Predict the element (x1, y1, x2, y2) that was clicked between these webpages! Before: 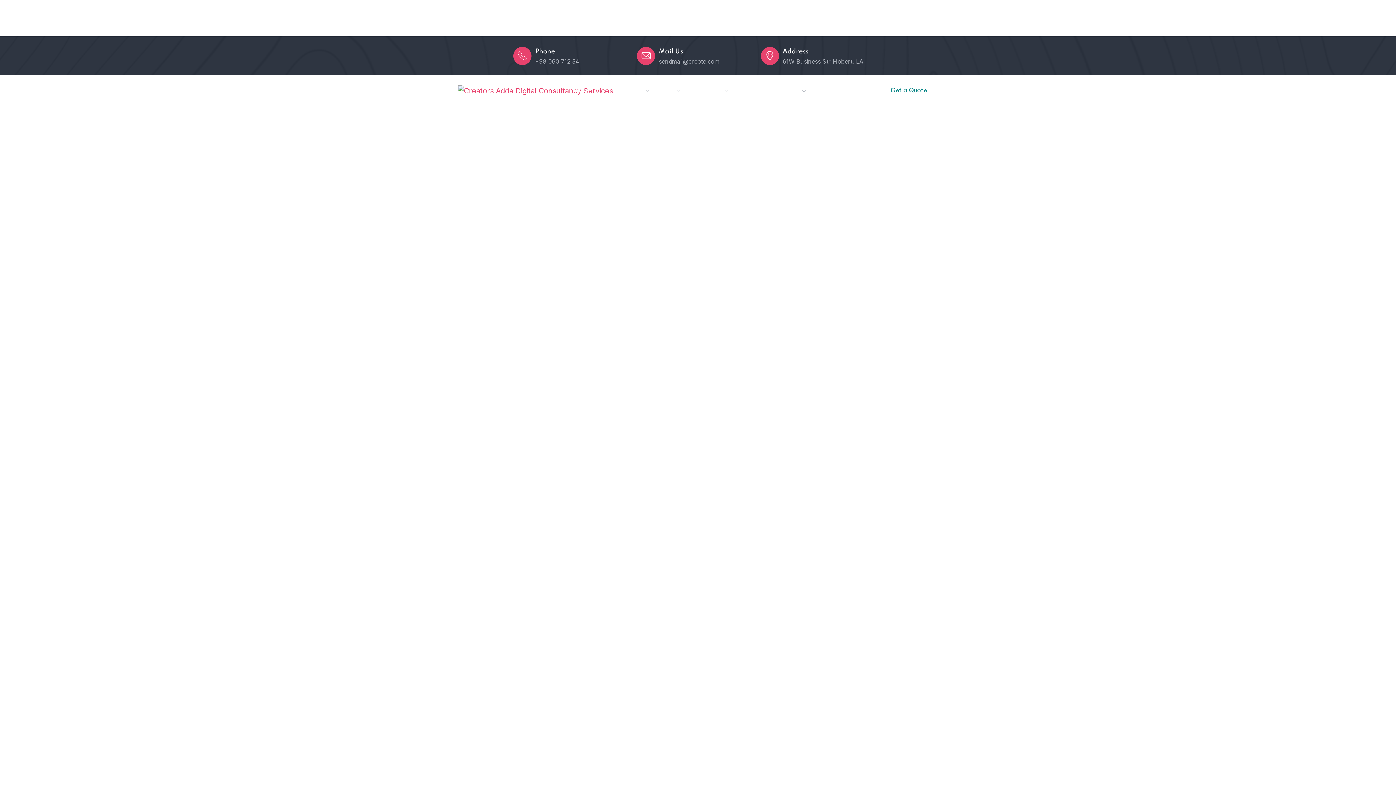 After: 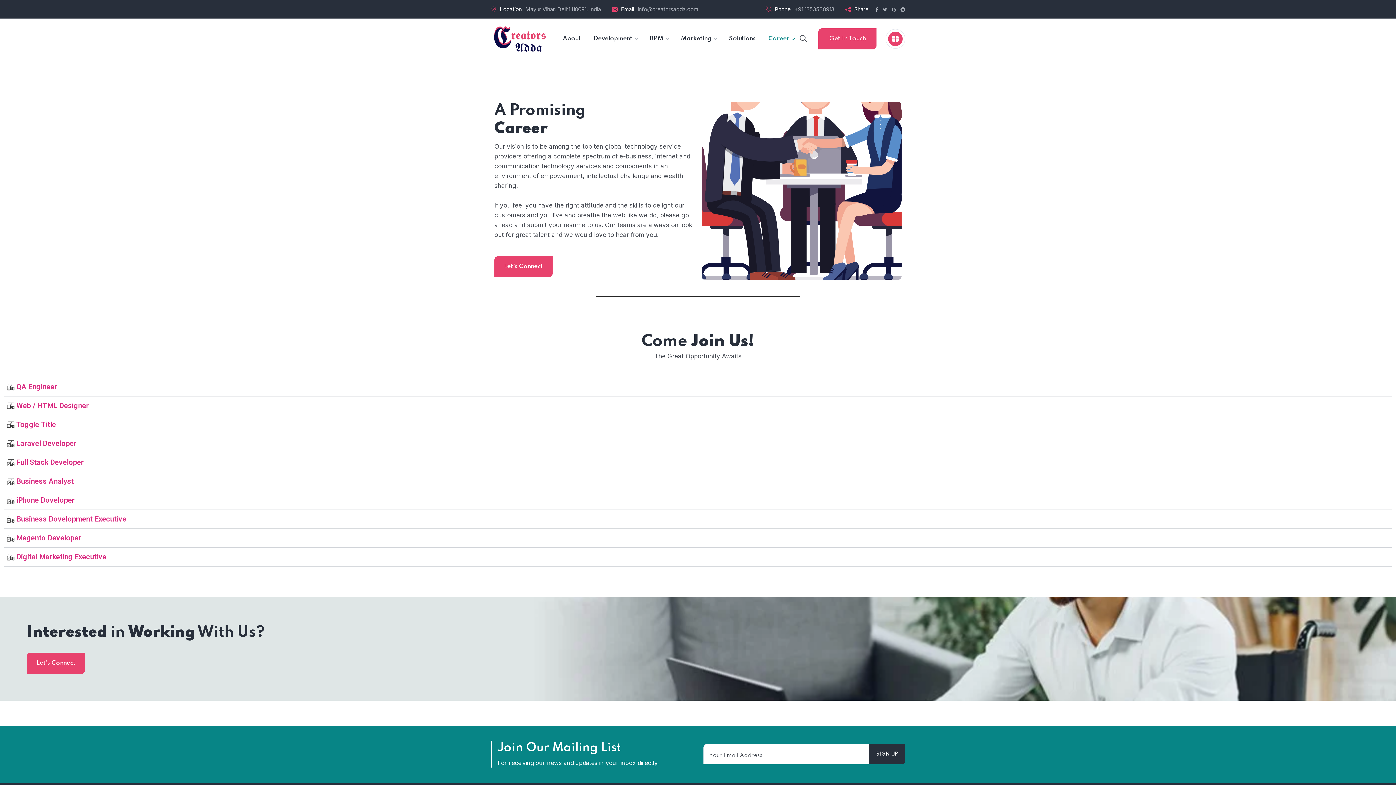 Action: label: Career bbox: (779, 86, 800, 95)